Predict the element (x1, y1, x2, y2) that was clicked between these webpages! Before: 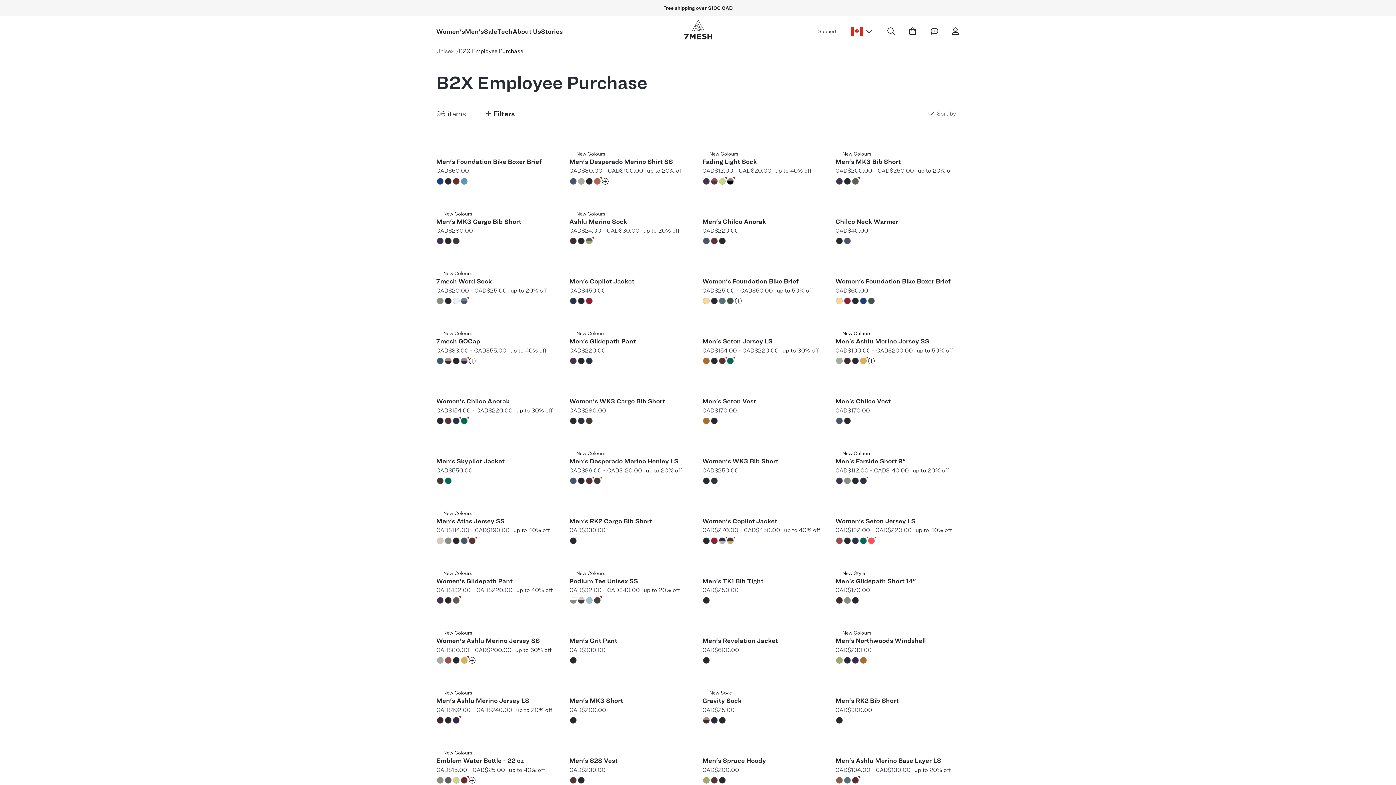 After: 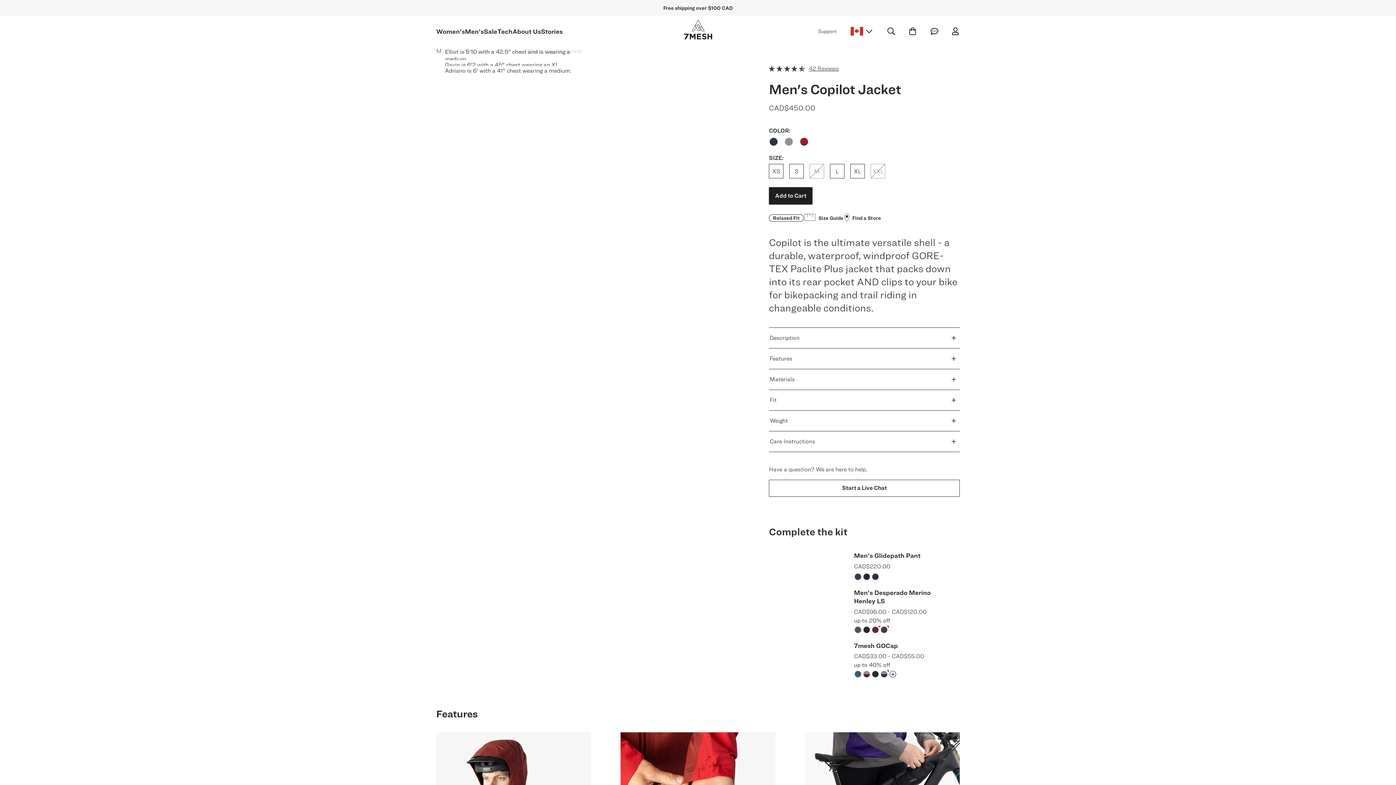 Action: label: Men's Copilot Jacket bbox: (569, 277, 634, 285)